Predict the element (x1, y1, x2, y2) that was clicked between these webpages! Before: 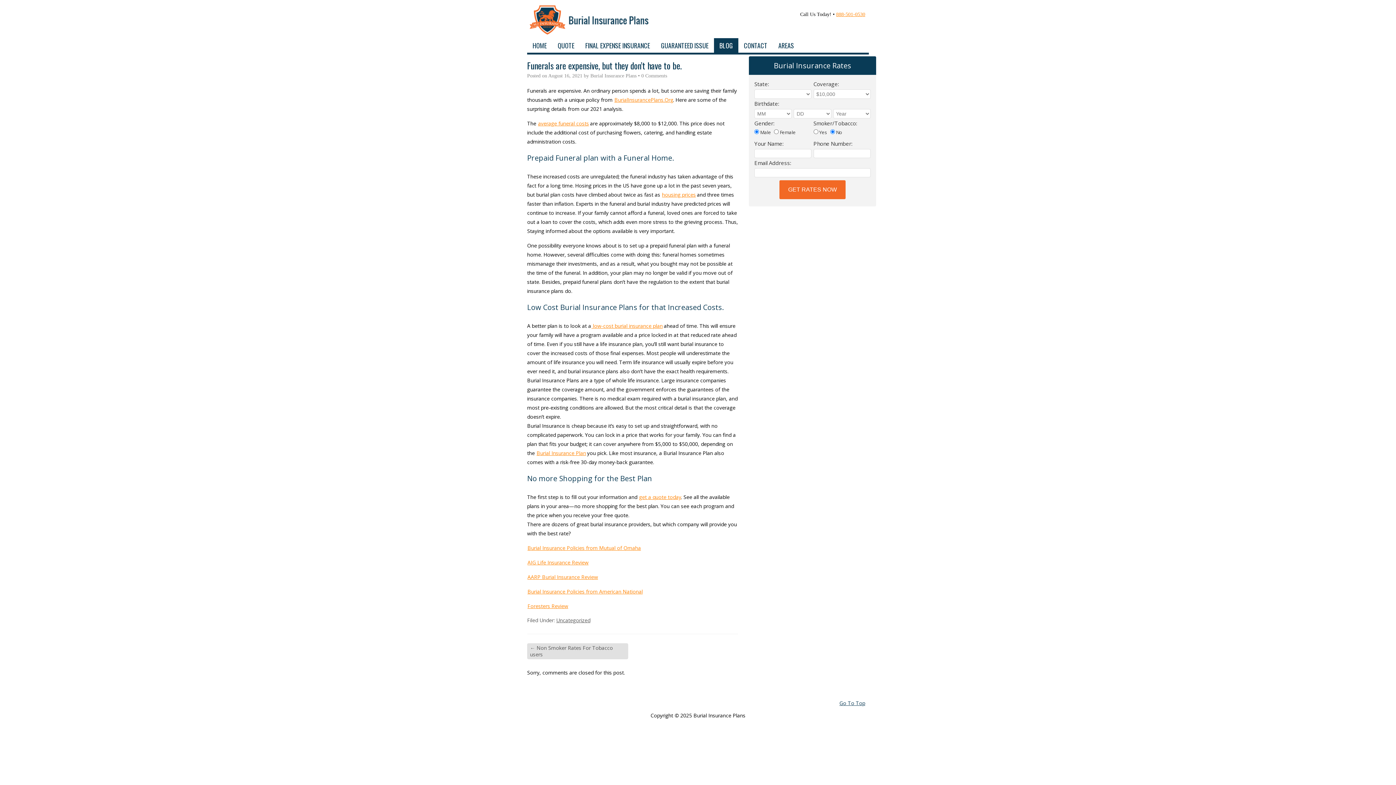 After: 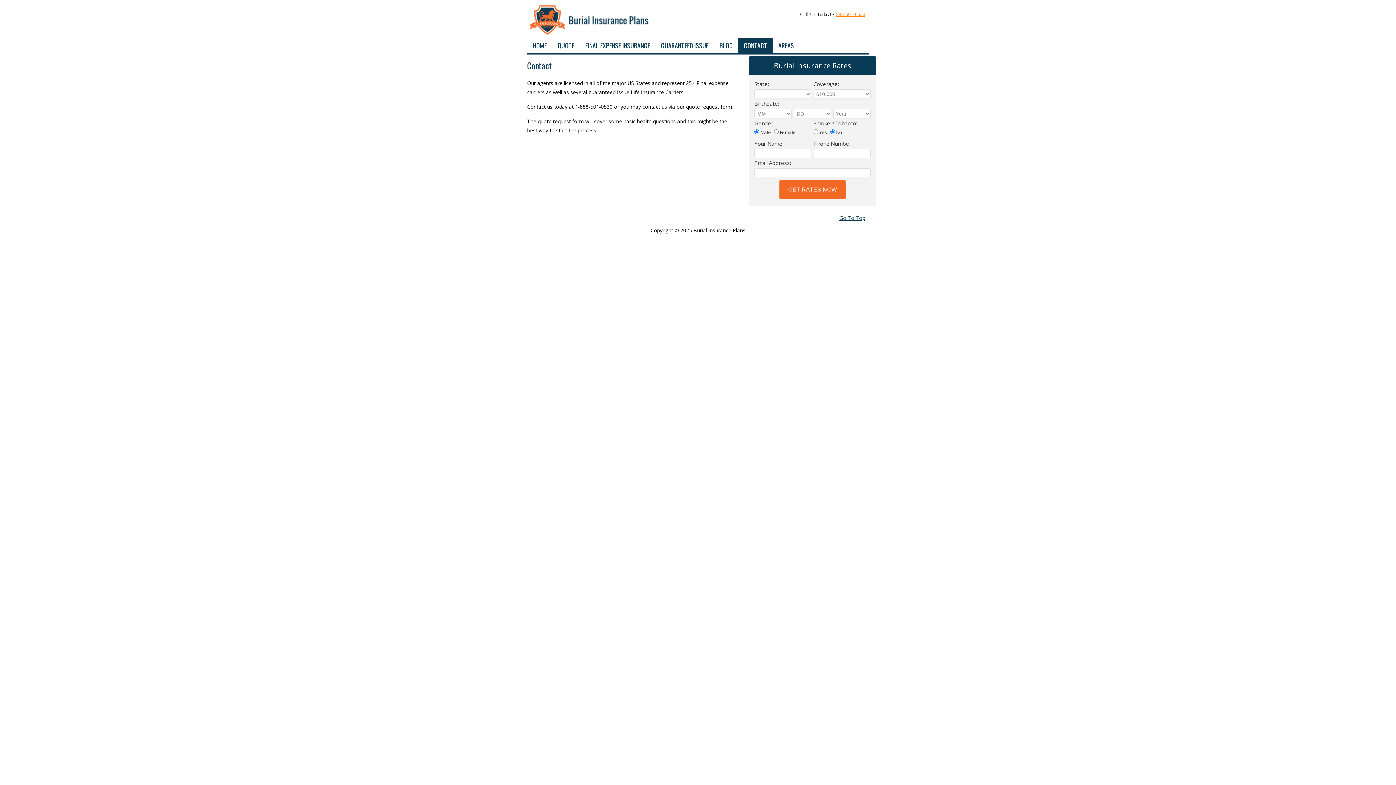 Action: label: CONTACT bbox: (738, 38, 773, 52)